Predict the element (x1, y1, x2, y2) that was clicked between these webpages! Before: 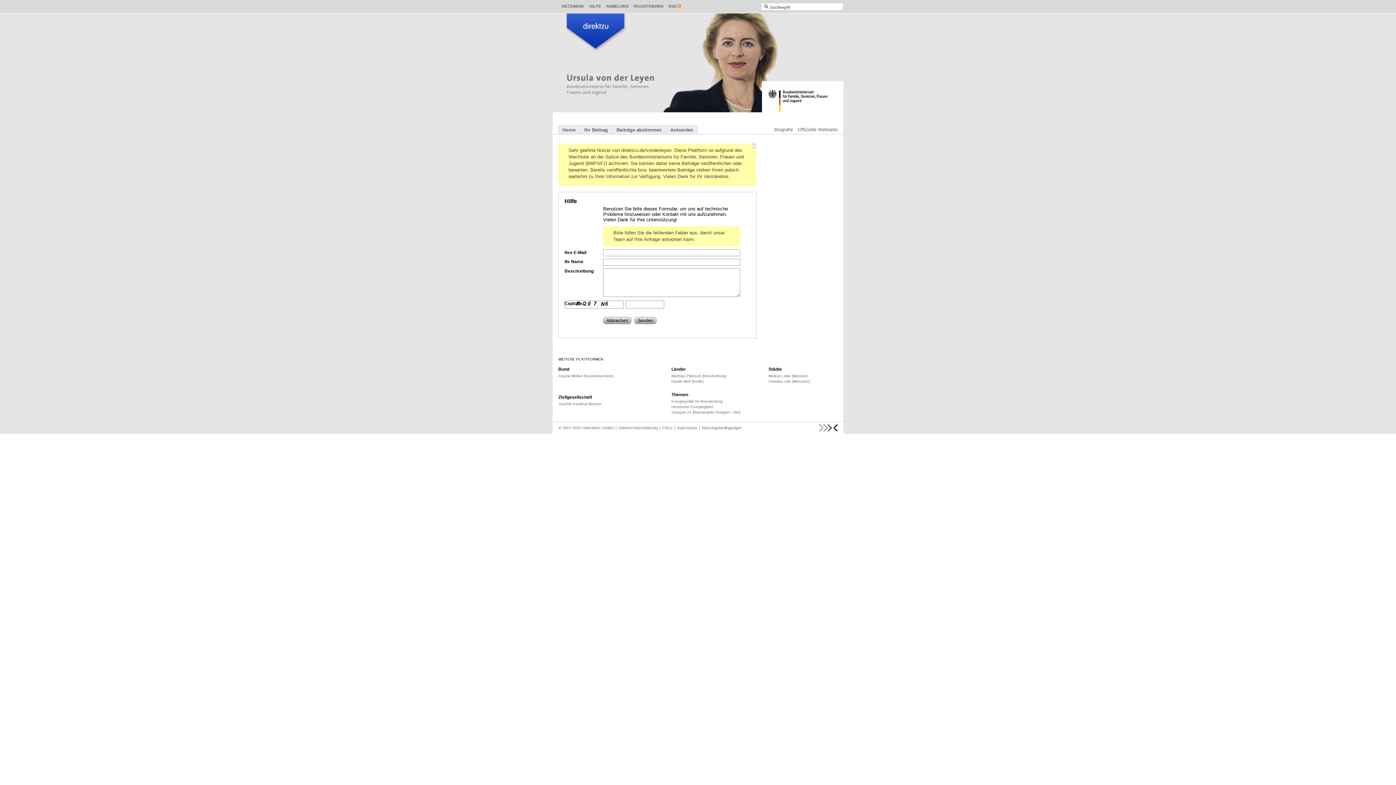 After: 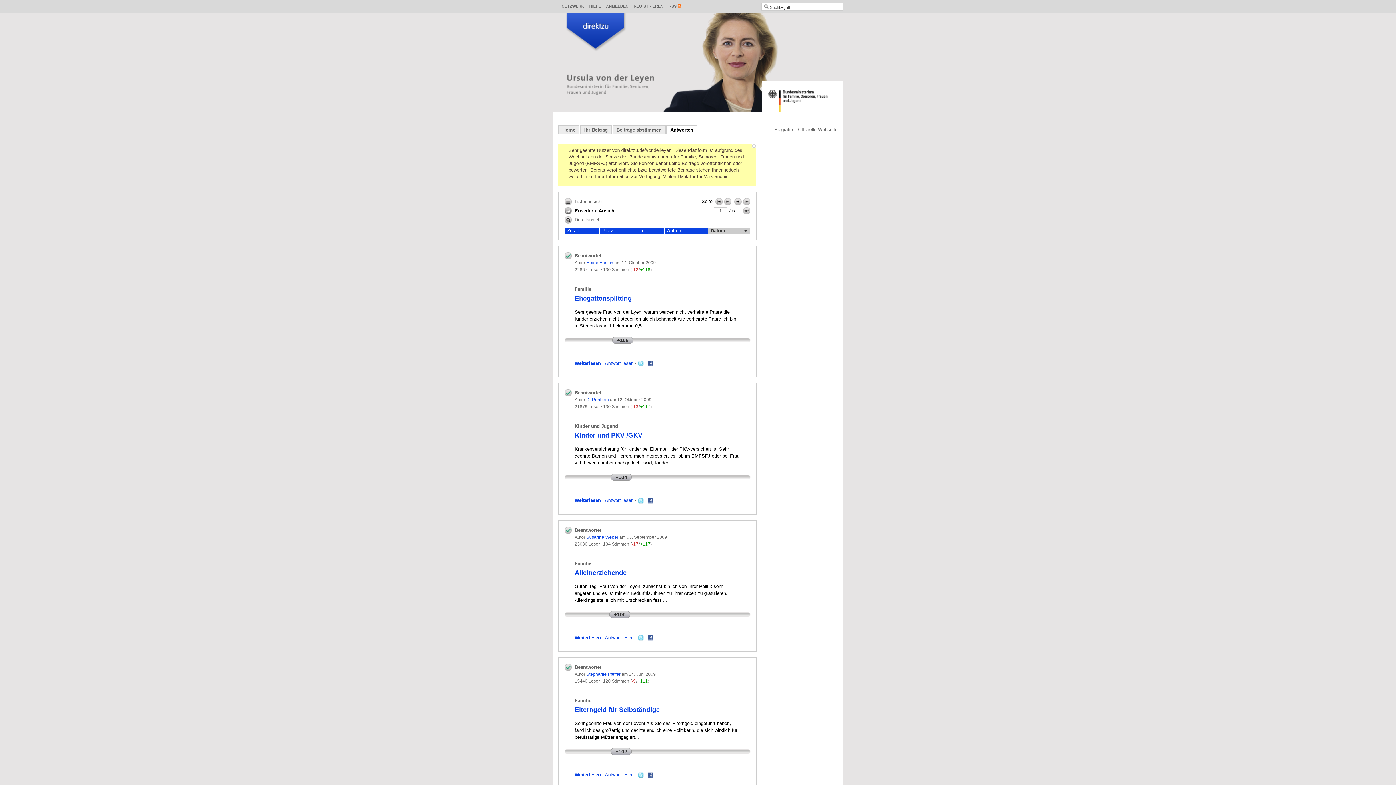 Action: label: Antworten bbox: (666, 125, 697, 134)